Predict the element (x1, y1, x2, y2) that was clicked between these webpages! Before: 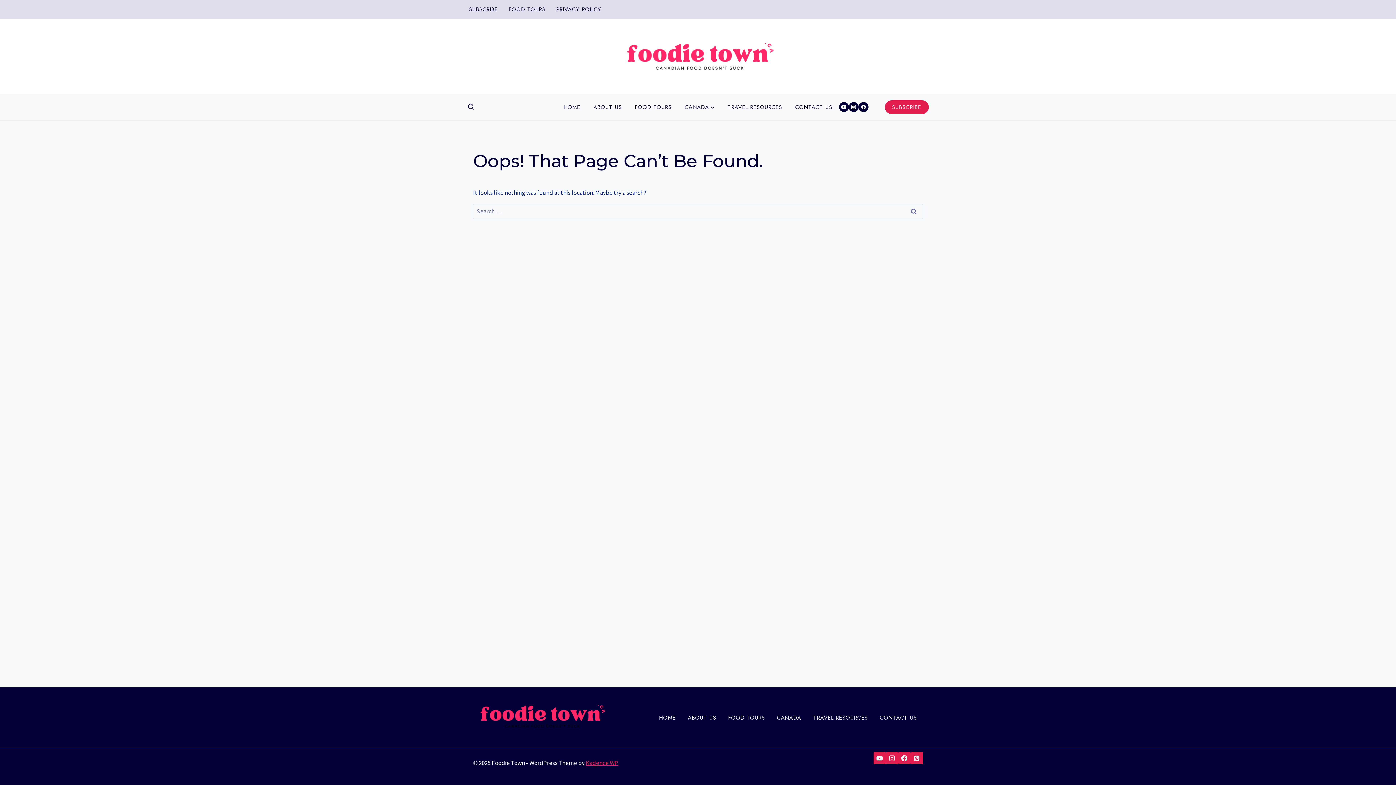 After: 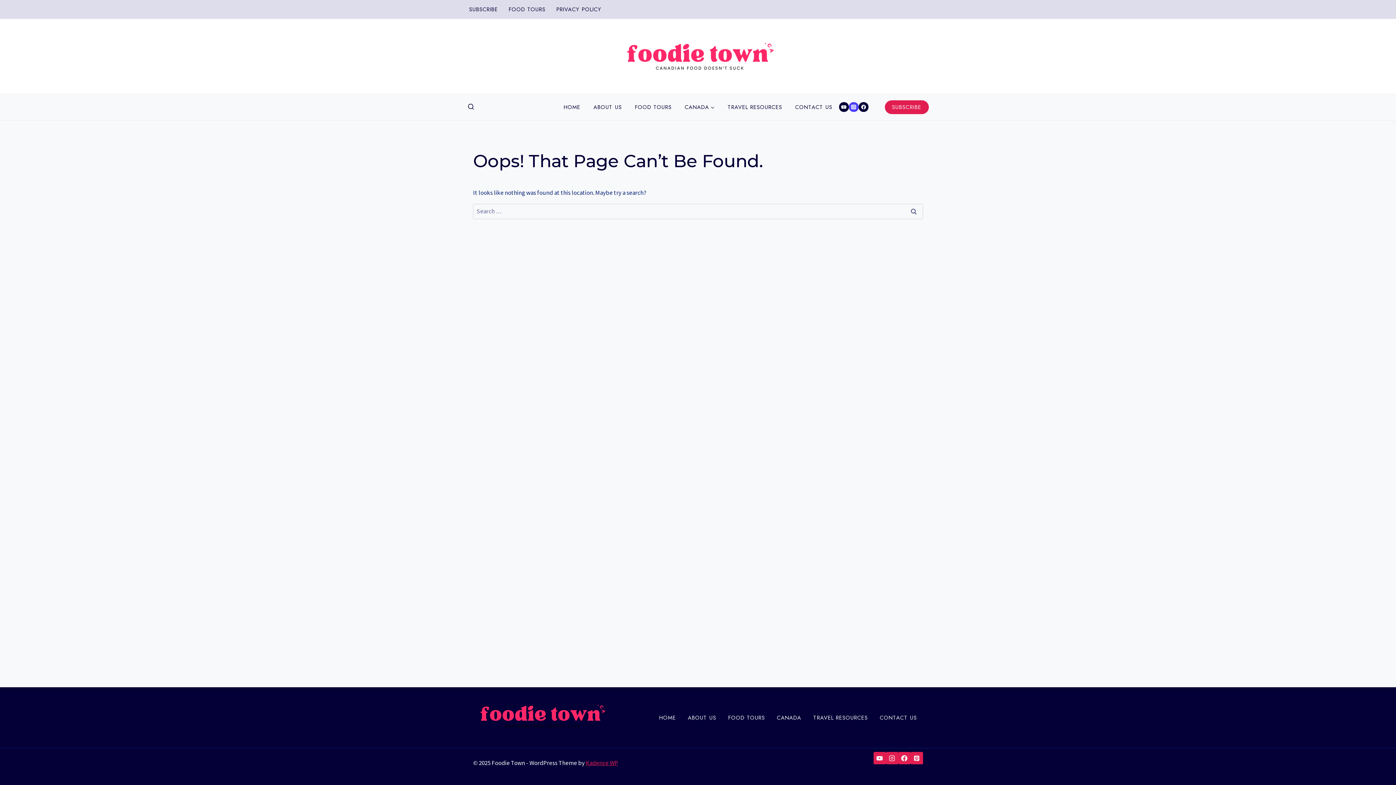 Action: label: Instagram bbox: (848, 102, 858, 112)